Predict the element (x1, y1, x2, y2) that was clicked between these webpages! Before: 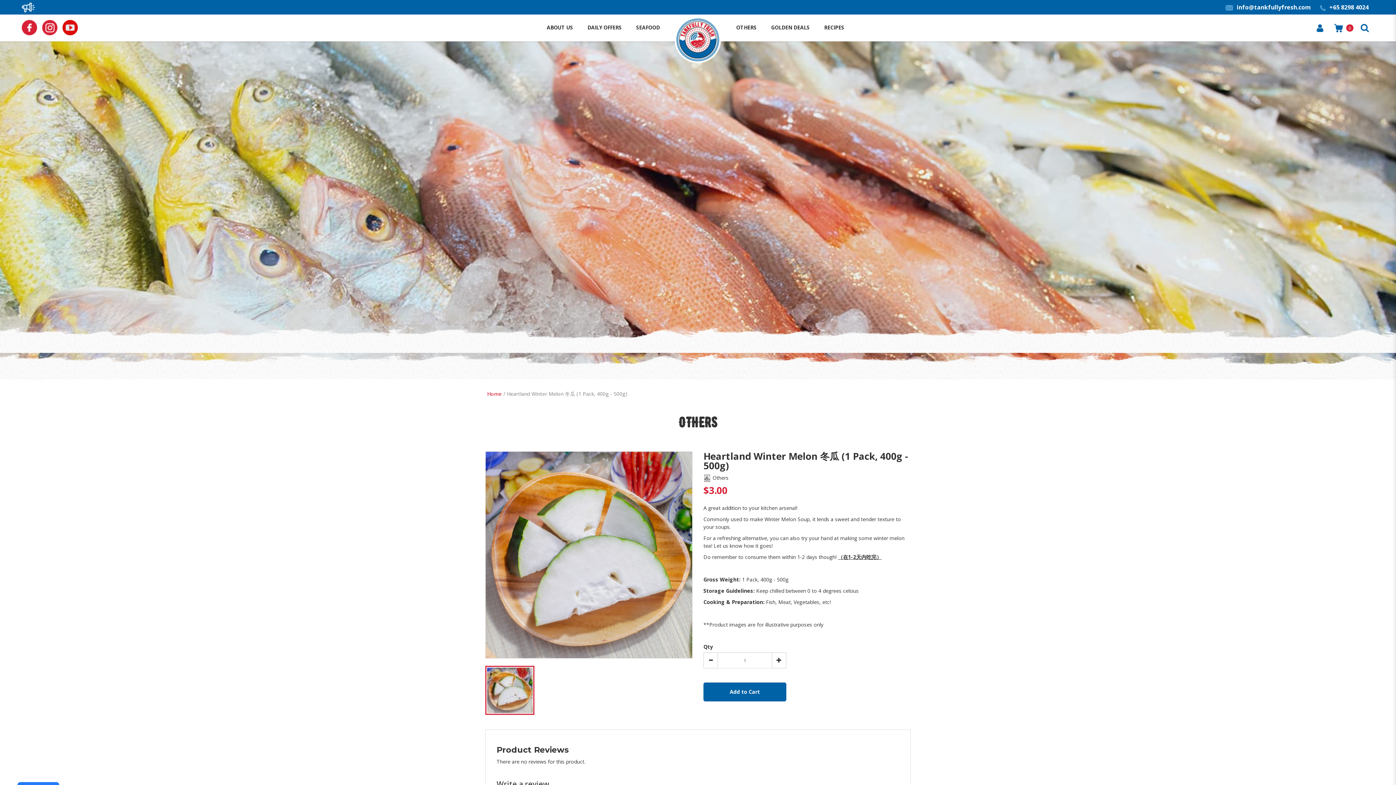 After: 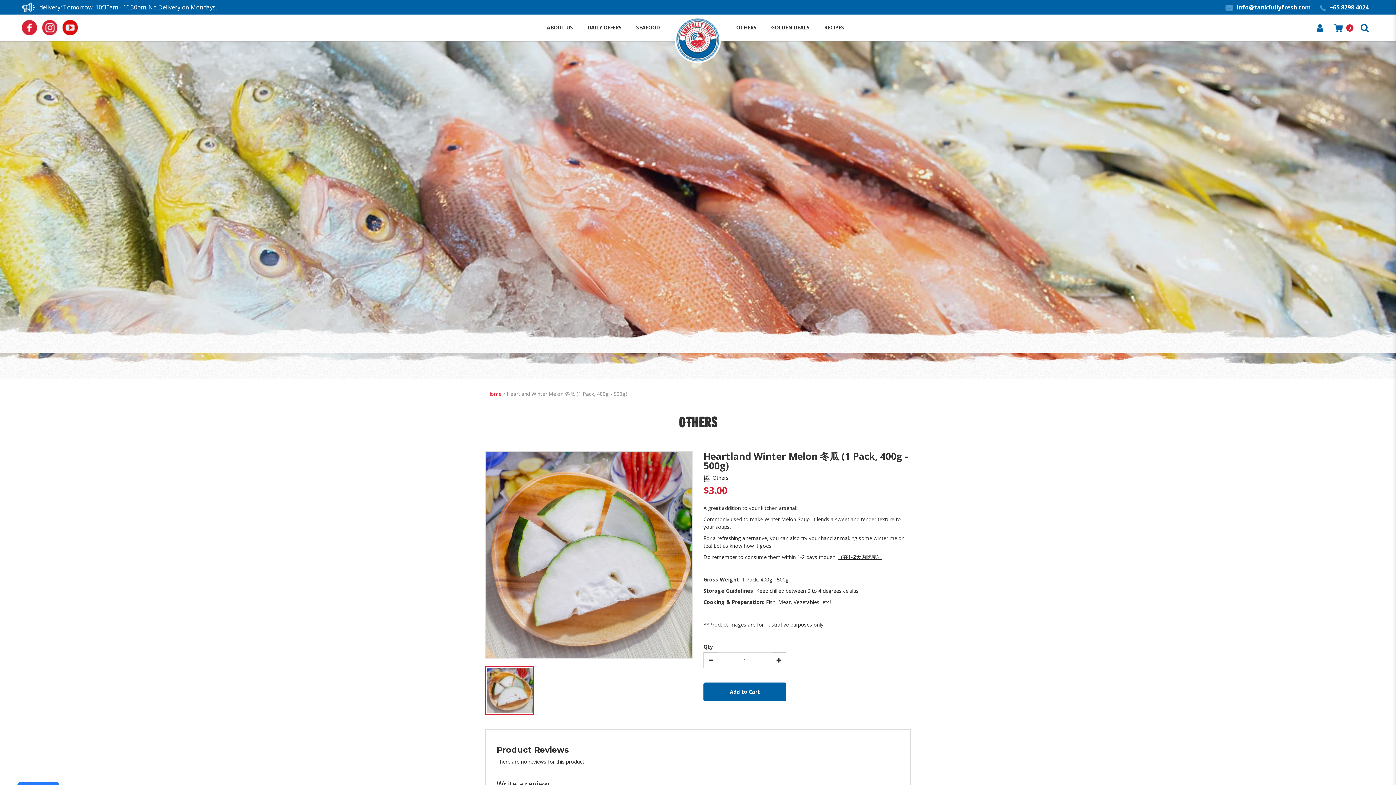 Action: bbox: (42, 20, 57, 35)